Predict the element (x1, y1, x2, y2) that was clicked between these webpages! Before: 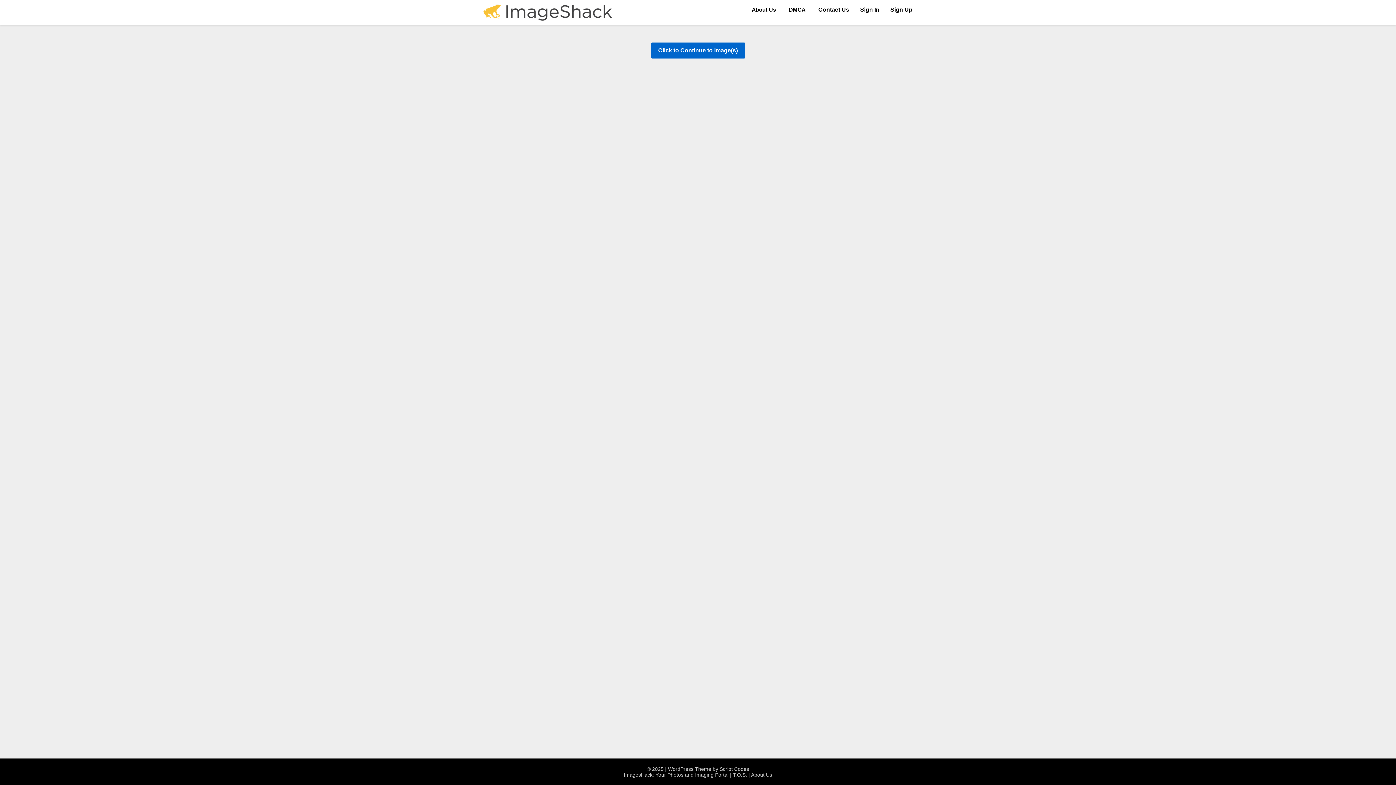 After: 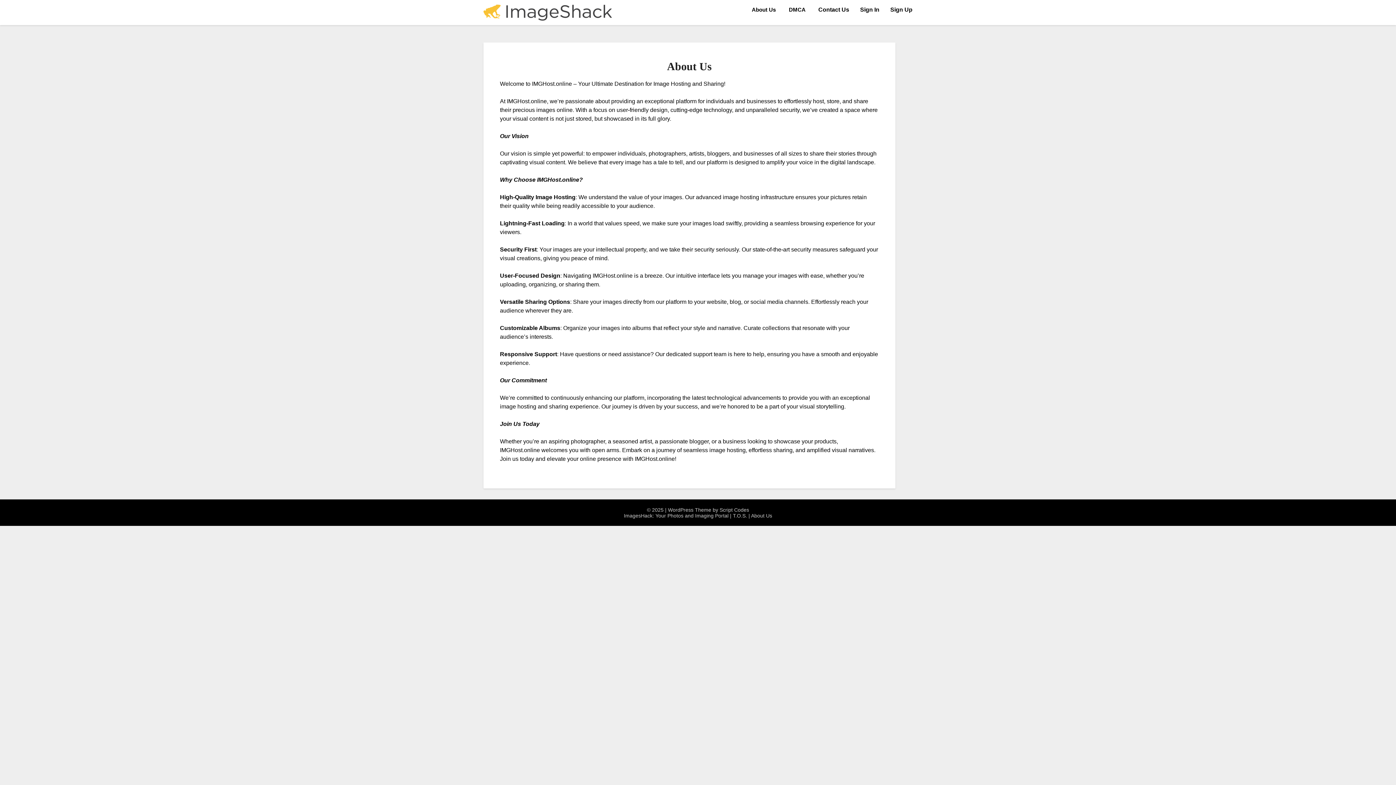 Action: label: About Us bbox: (746, 0, 781, 19)